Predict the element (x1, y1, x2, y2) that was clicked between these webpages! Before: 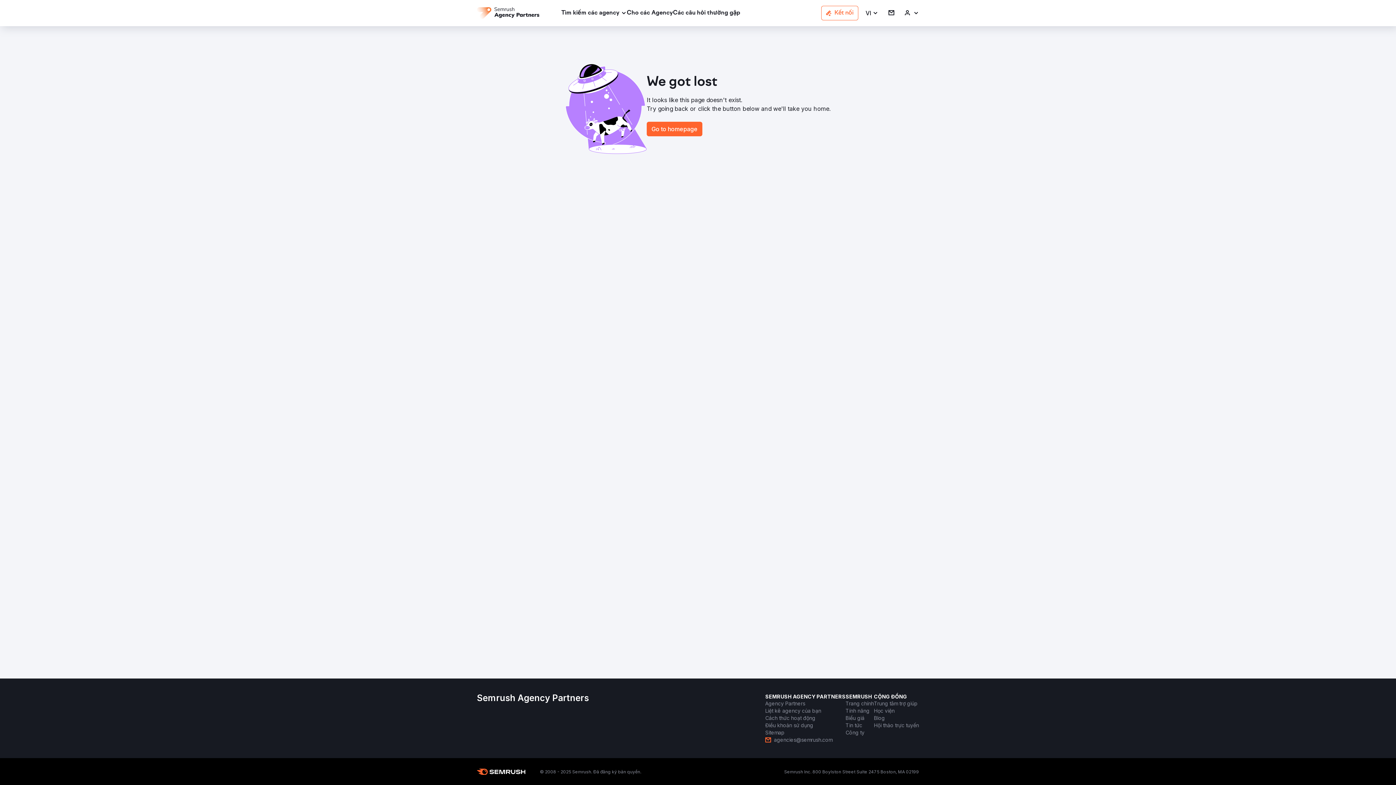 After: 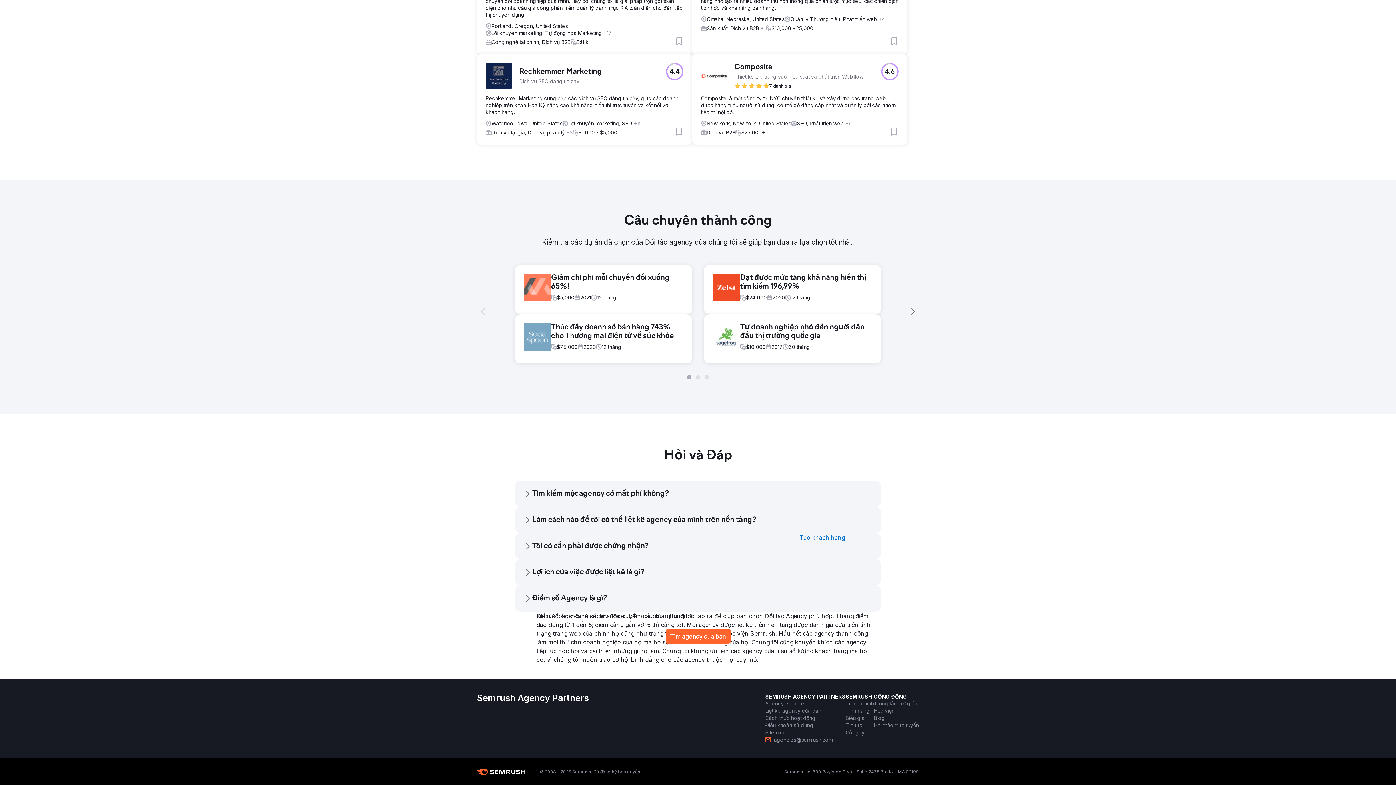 Action: label: Cách thức hoạt động bbox: (765, 714, 815, 722)